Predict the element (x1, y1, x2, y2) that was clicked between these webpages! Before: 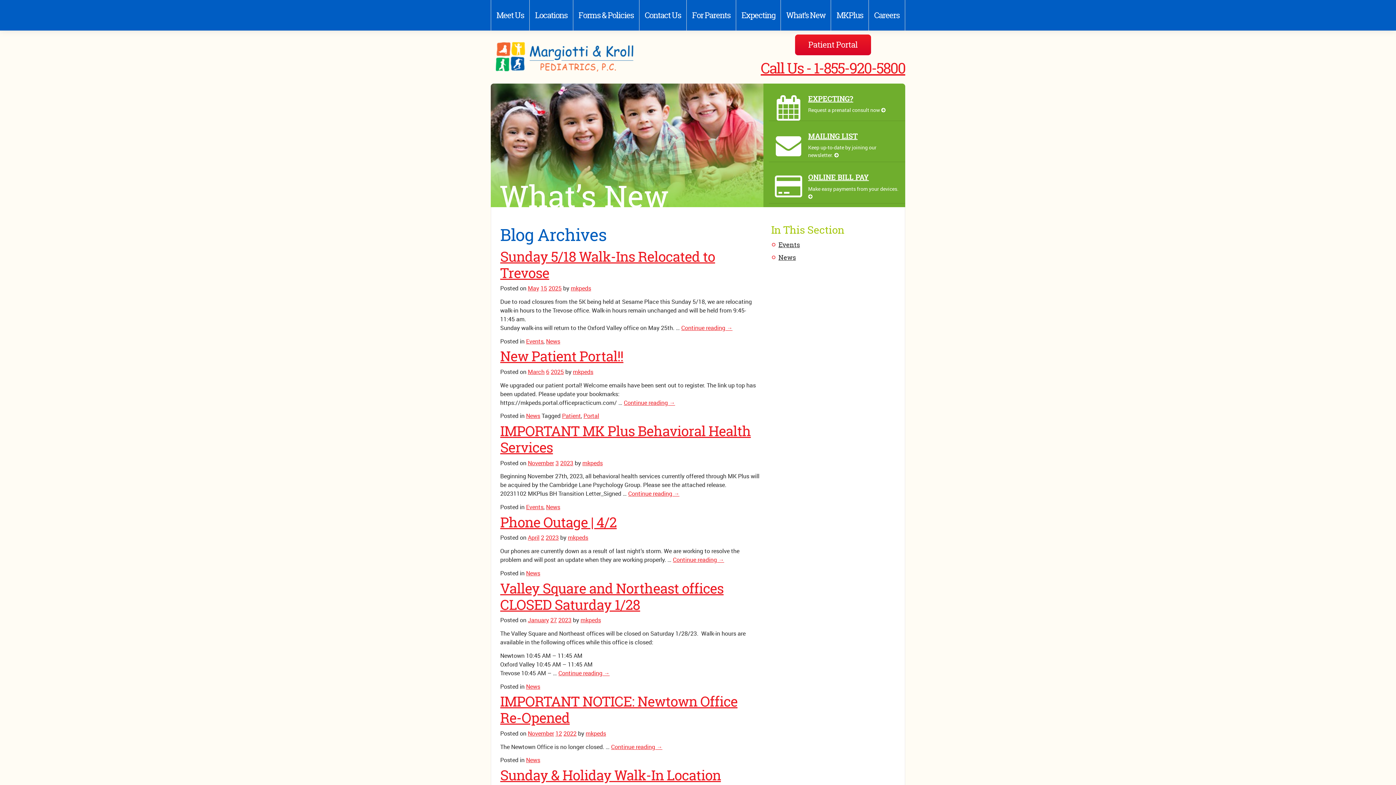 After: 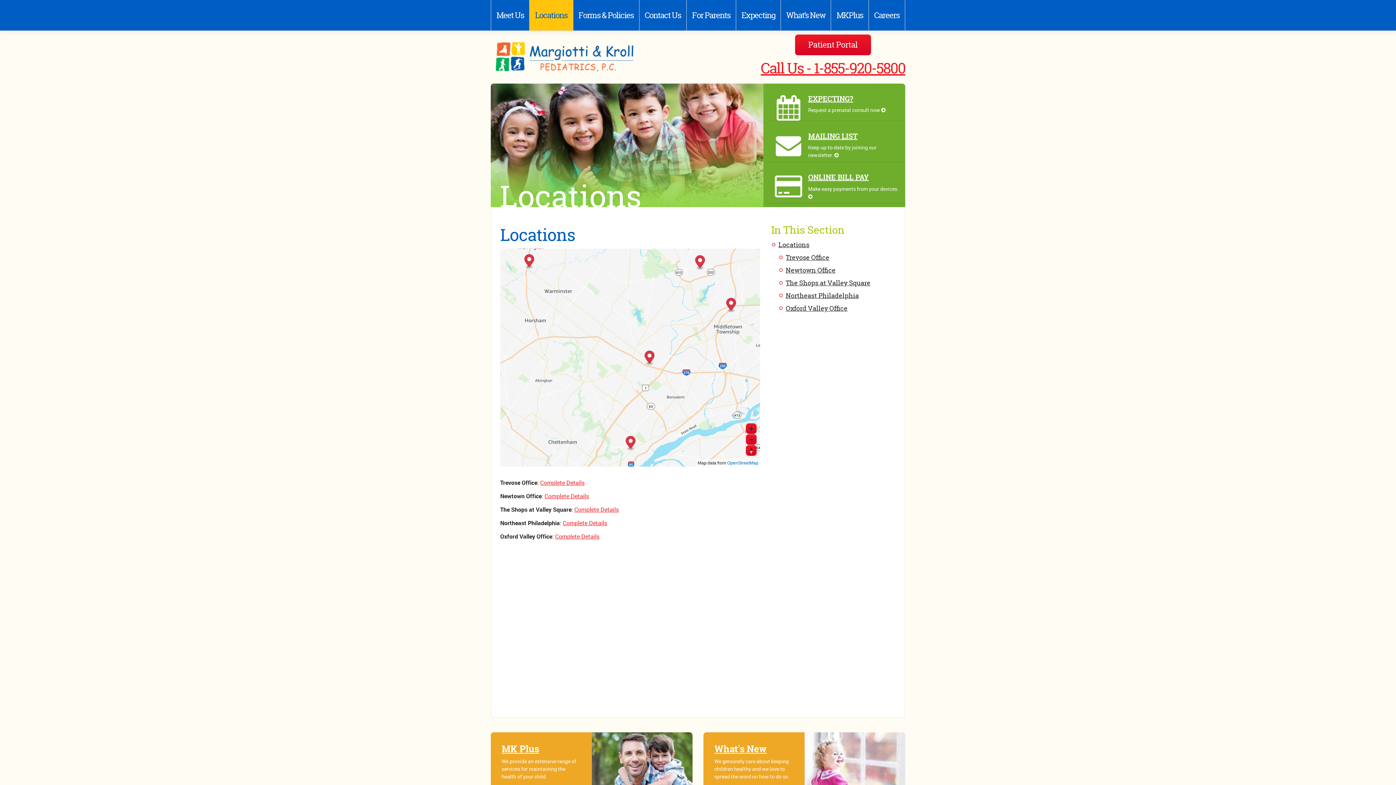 Action: bbox: (529, 0, 573, 30) label: Locations